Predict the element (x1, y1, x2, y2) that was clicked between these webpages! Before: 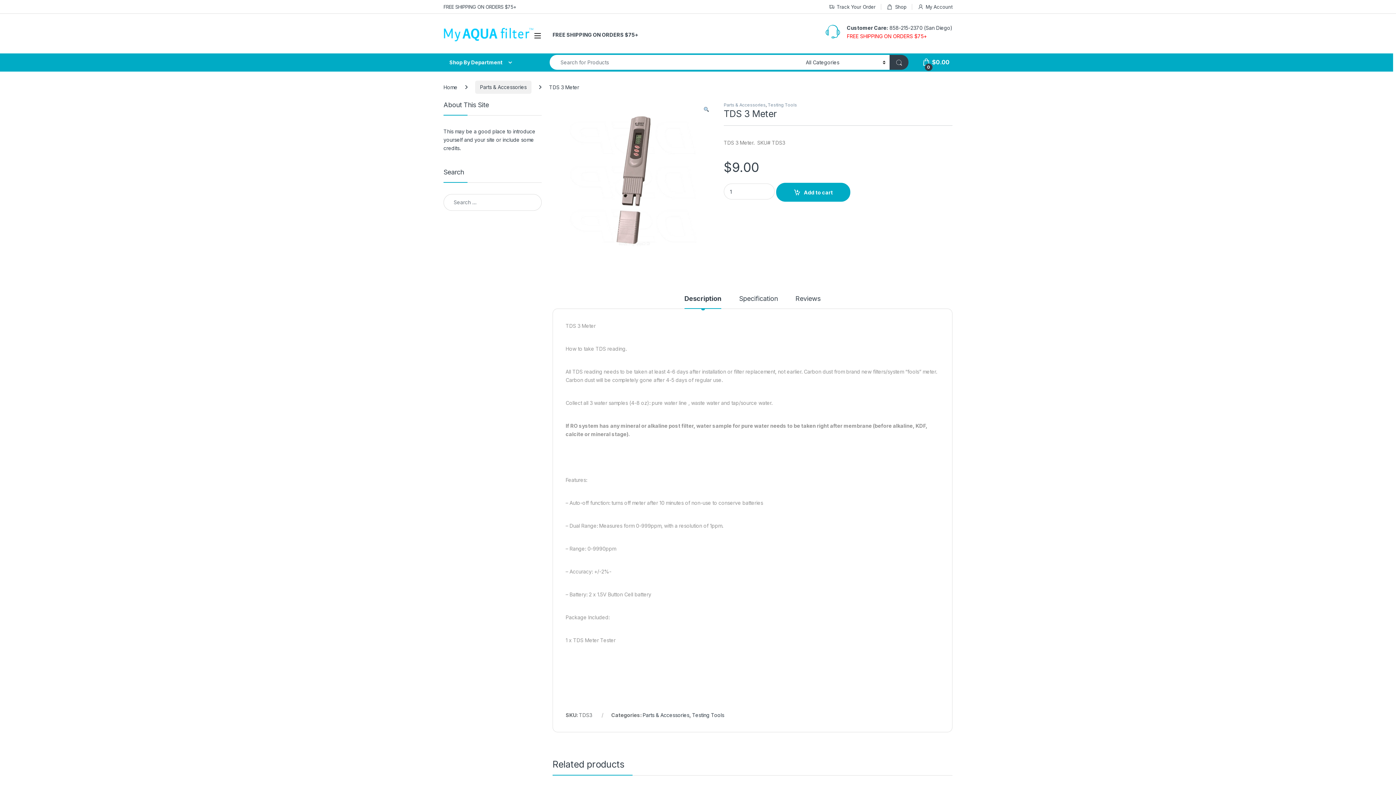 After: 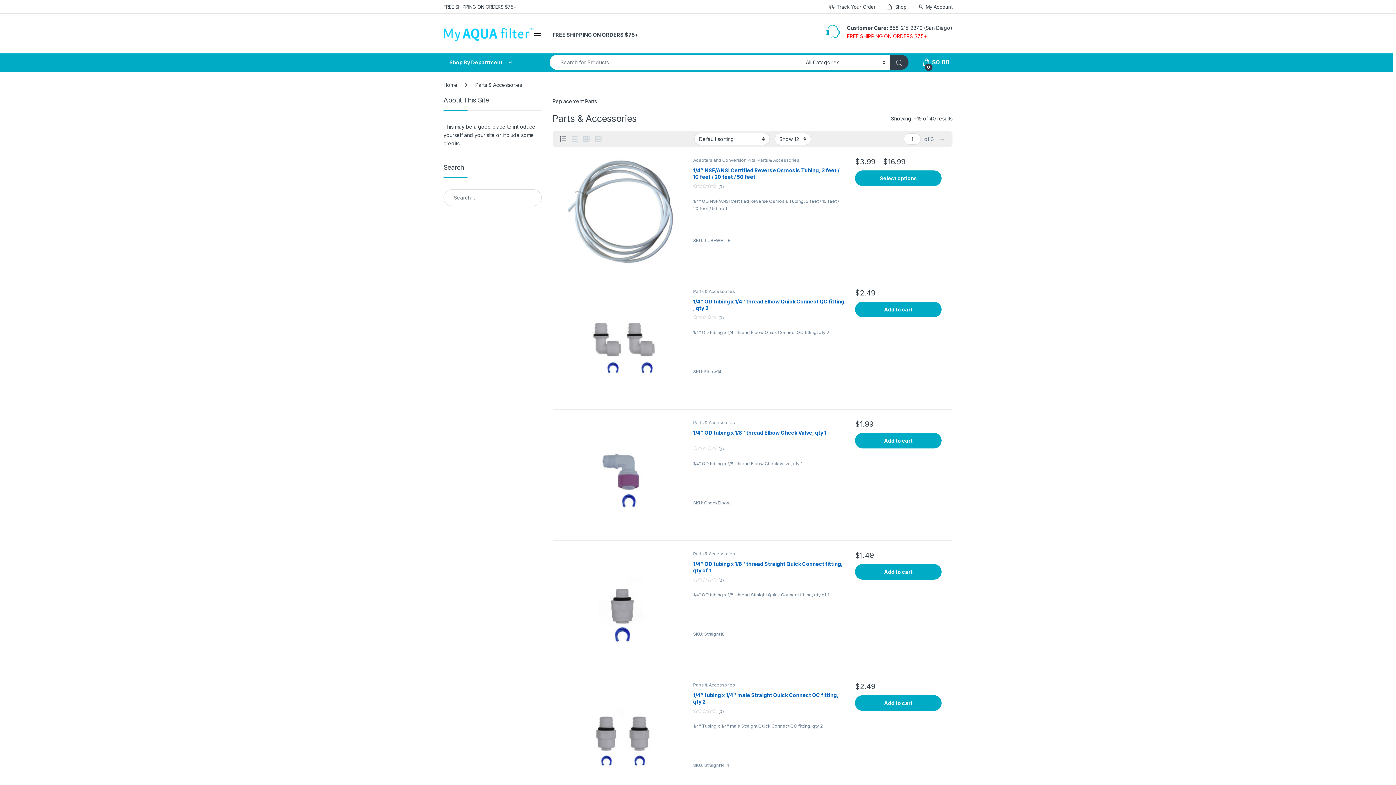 Action: bbox: (642, 712, 689, 718) label: Parts & Accessories